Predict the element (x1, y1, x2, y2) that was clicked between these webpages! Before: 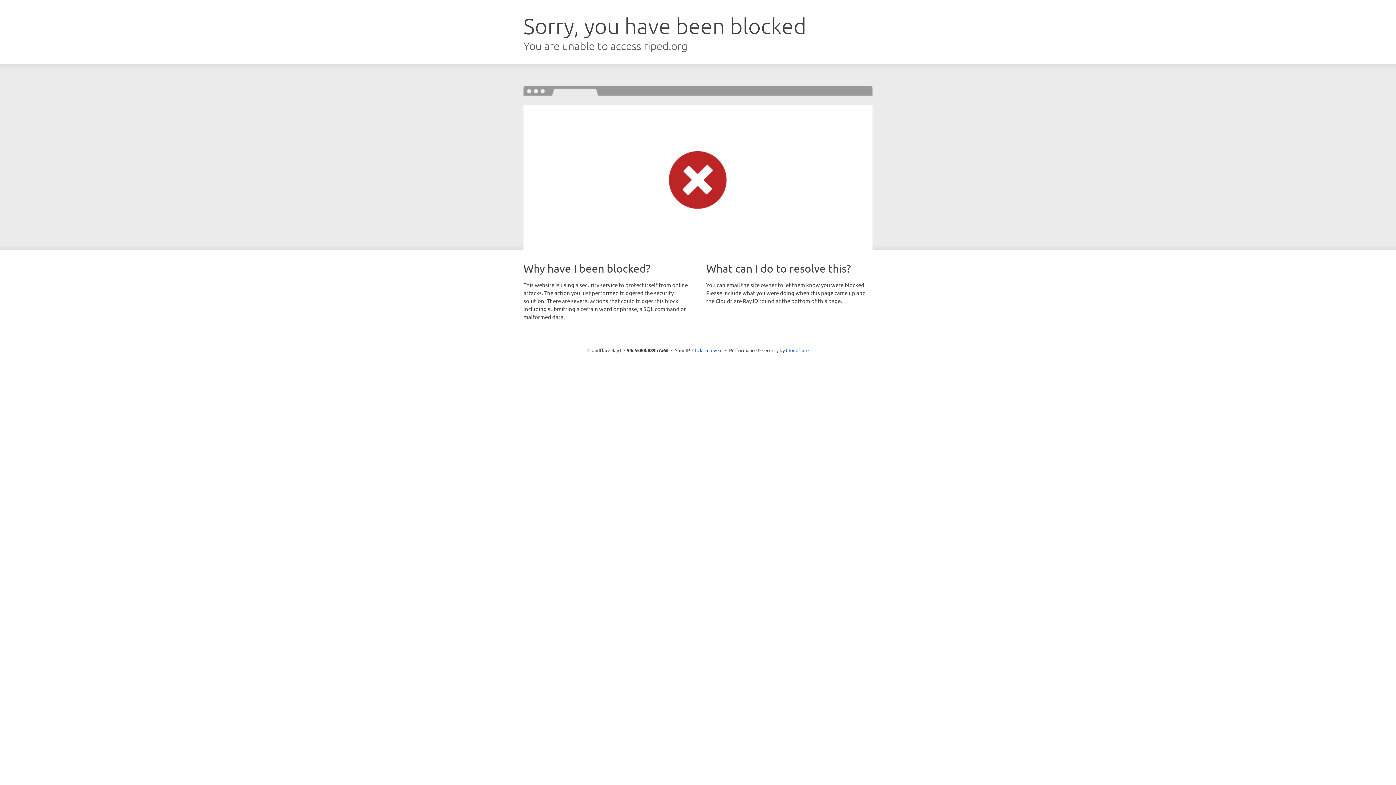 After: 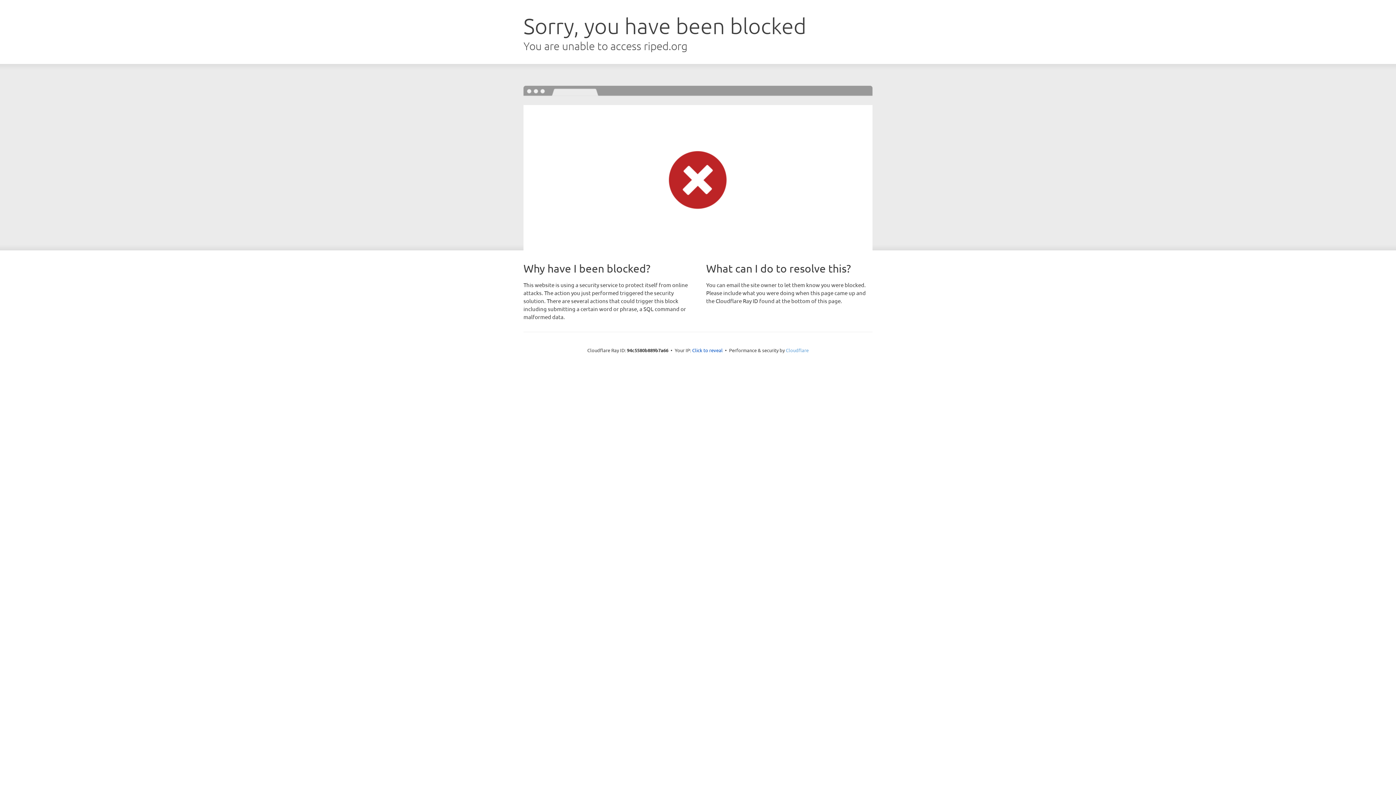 Action: bbox: (786, 347, 808, 353) label: Cloudflare